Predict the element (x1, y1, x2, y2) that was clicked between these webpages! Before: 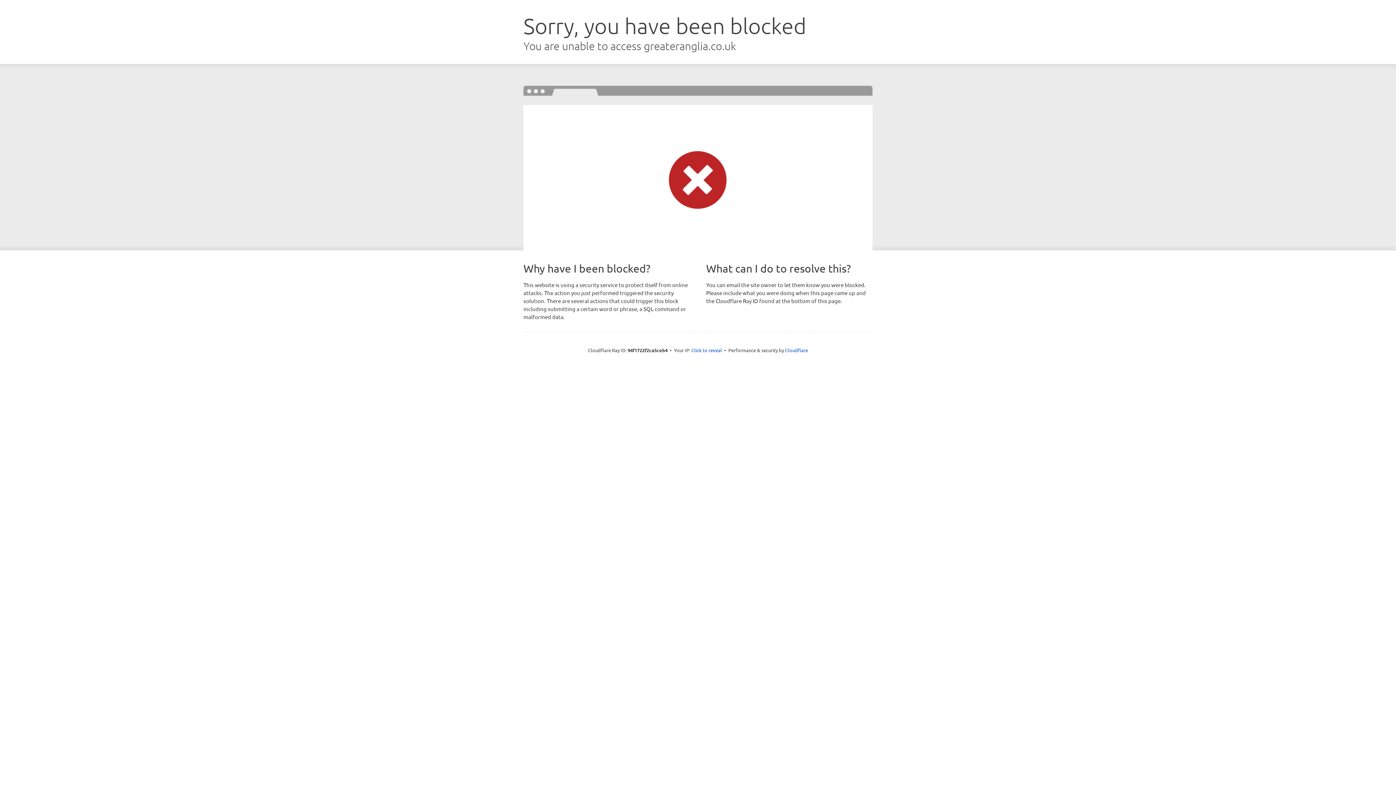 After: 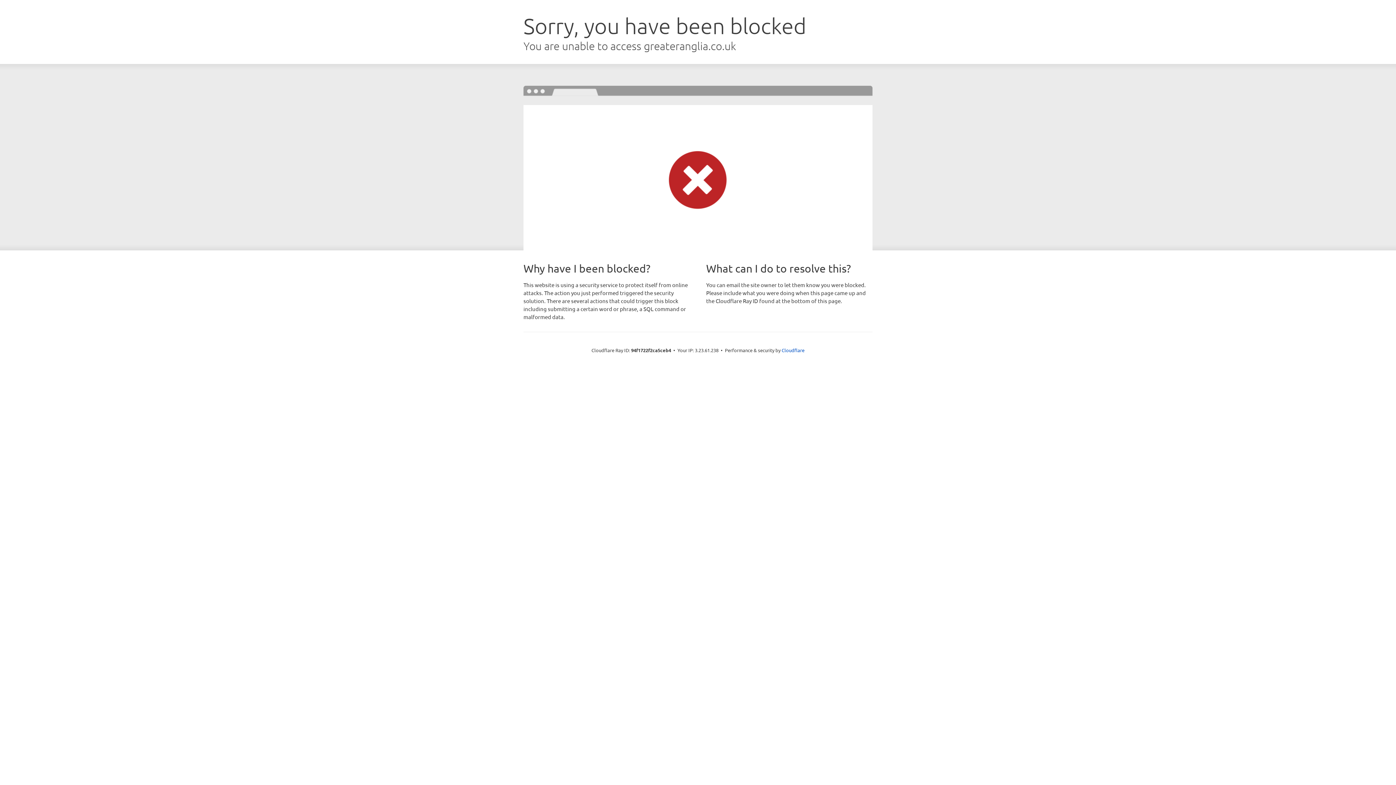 Action: bbox: (691, 346, 722, 353) label: Click to reveal